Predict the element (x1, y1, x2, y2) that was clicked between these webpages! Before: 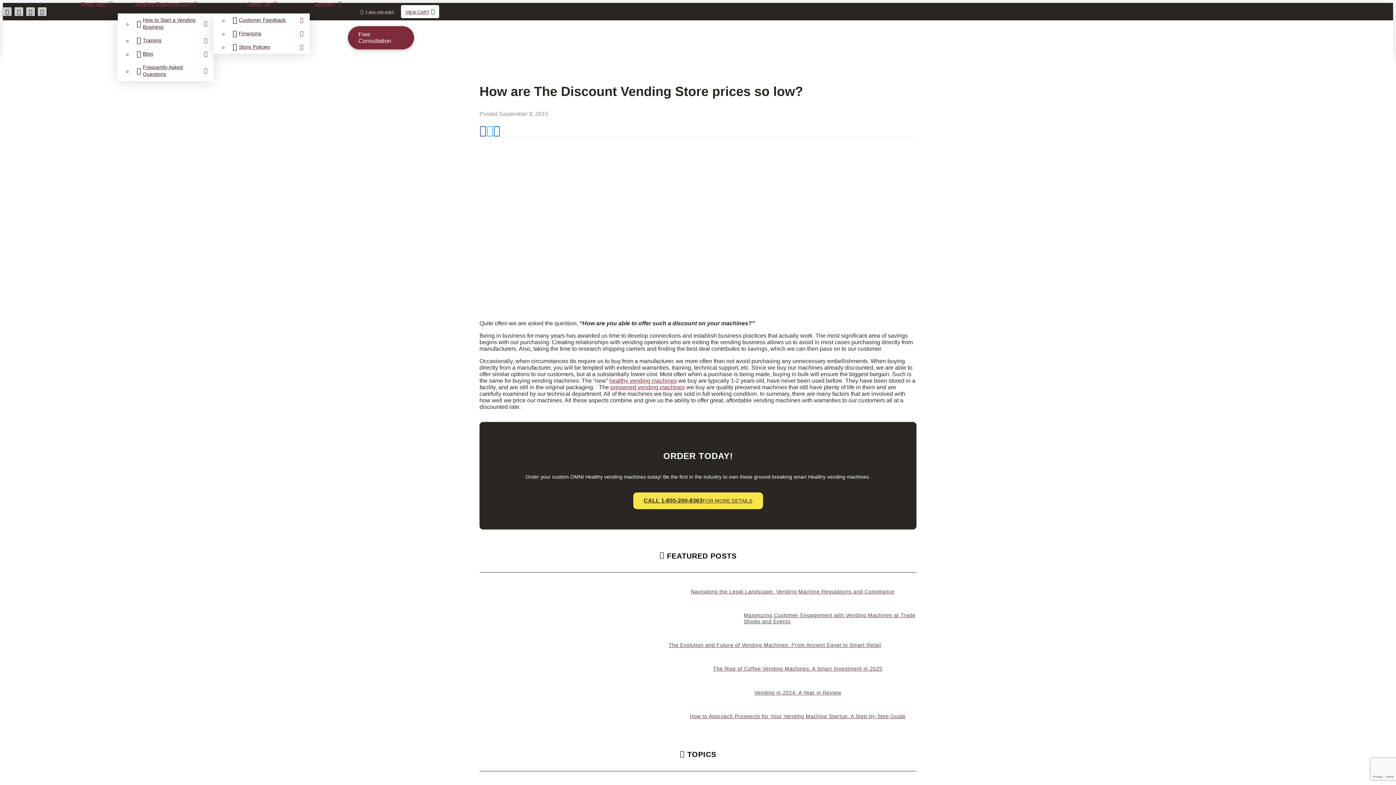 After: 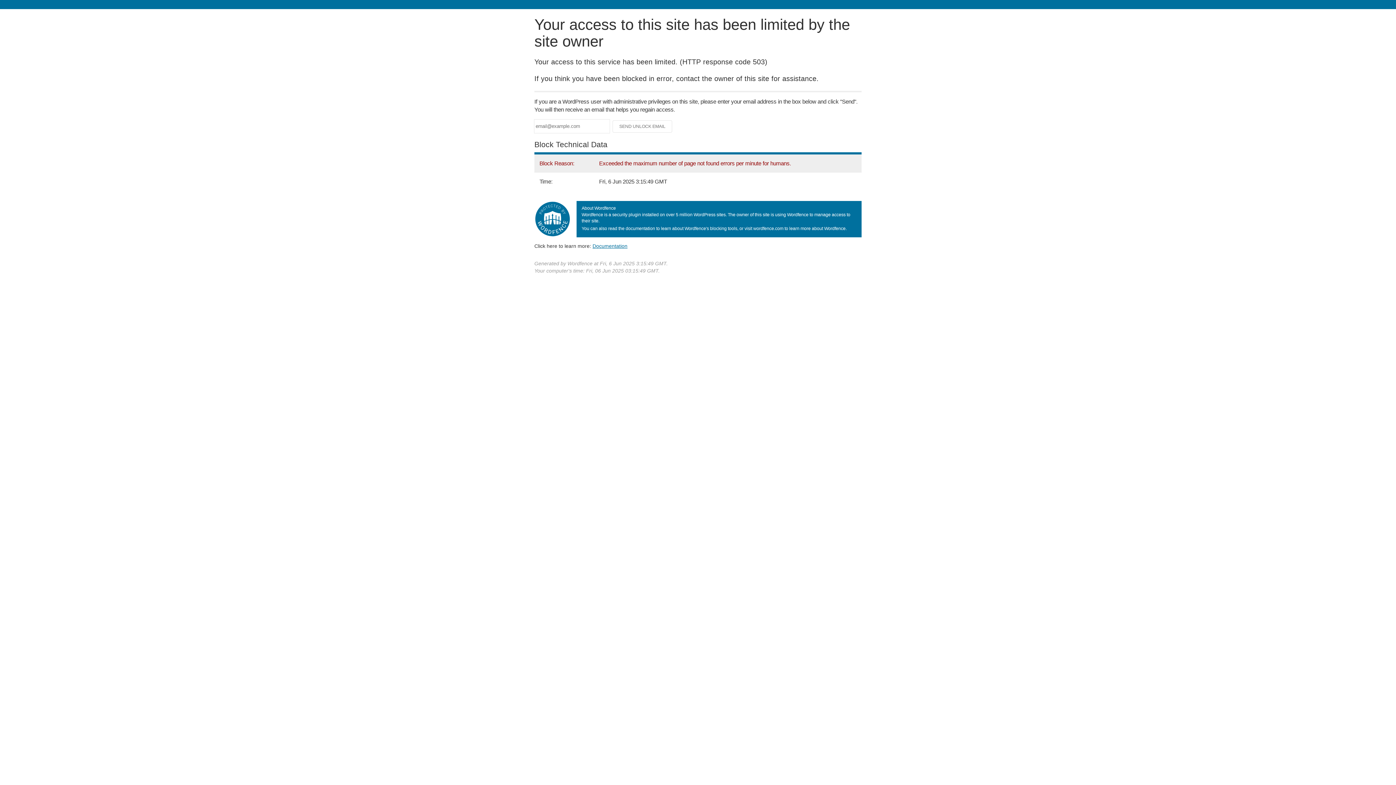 Action: bbox: (2, 24, 61, 51)